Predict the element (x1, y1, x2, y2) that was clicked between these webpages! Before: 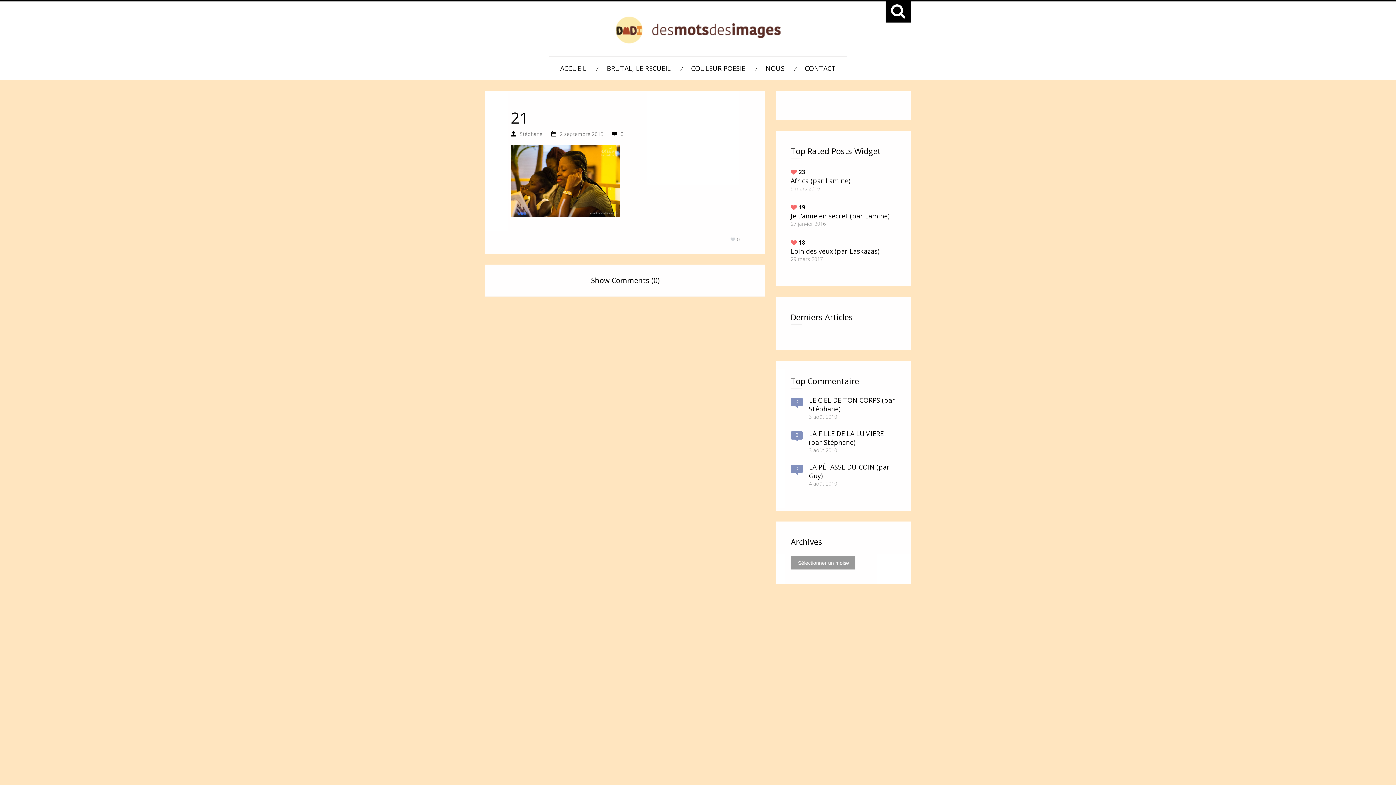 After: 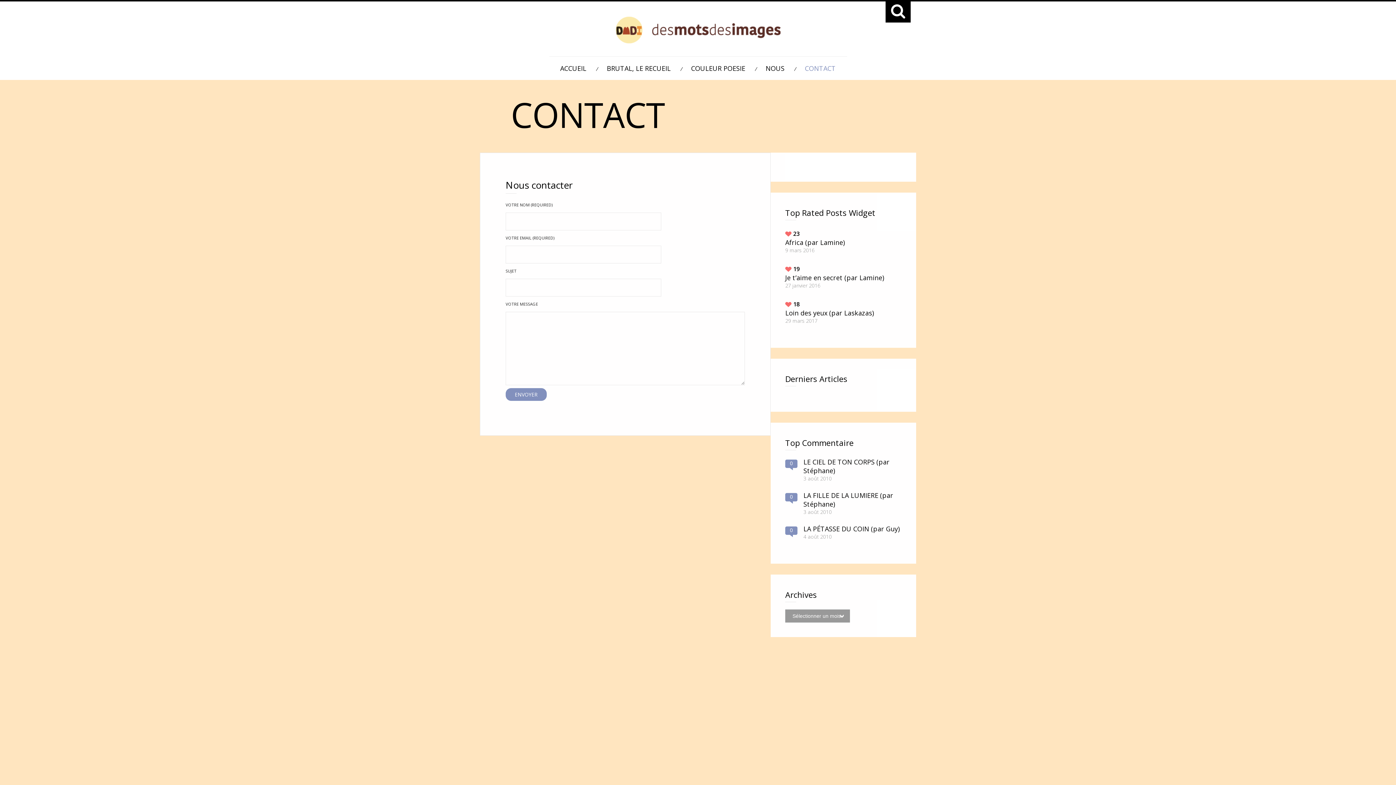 Action: label: CONTACT bbox: (805, 64, 836, 80)